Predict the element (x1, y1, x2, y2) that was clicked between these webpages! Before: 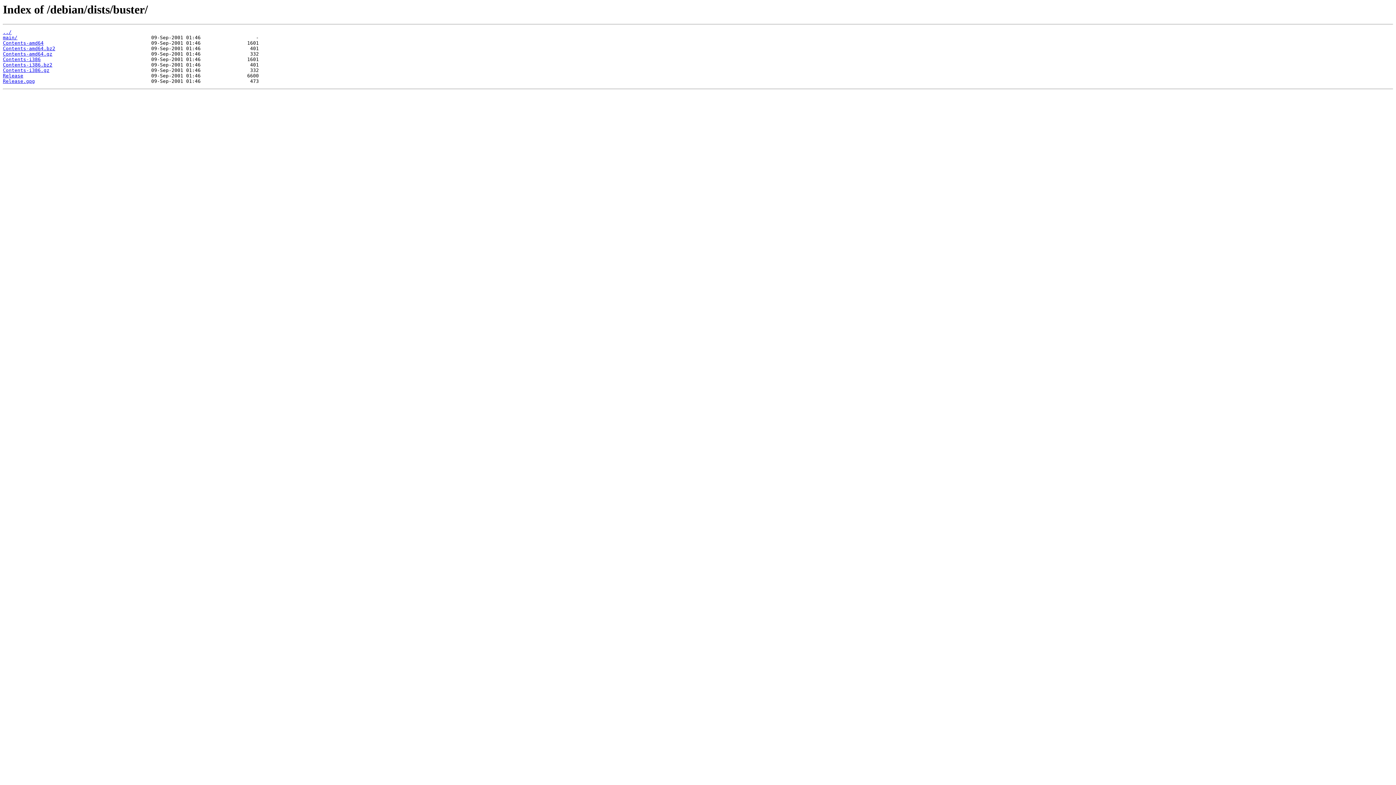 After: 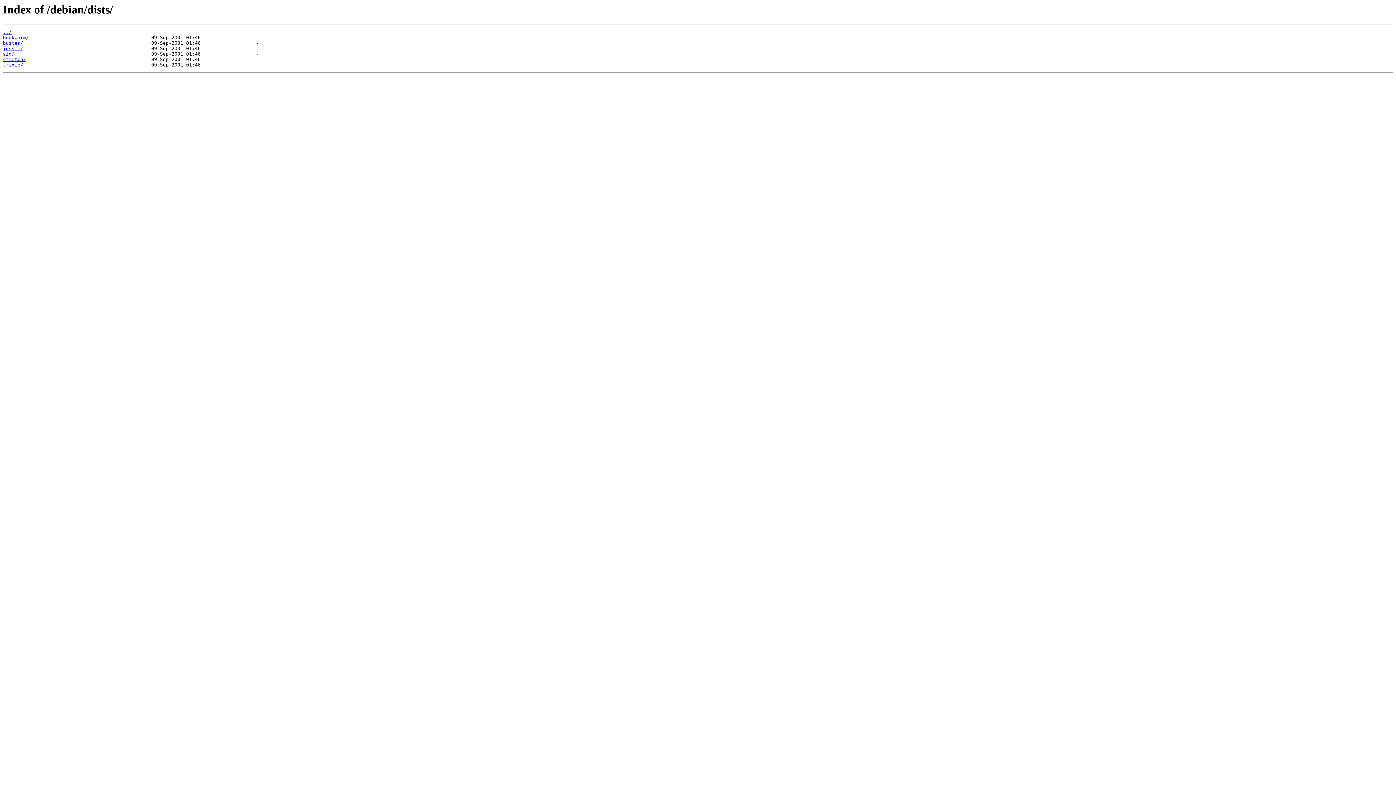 Action: label: ../ bbox: (2, 29, 11, 35)